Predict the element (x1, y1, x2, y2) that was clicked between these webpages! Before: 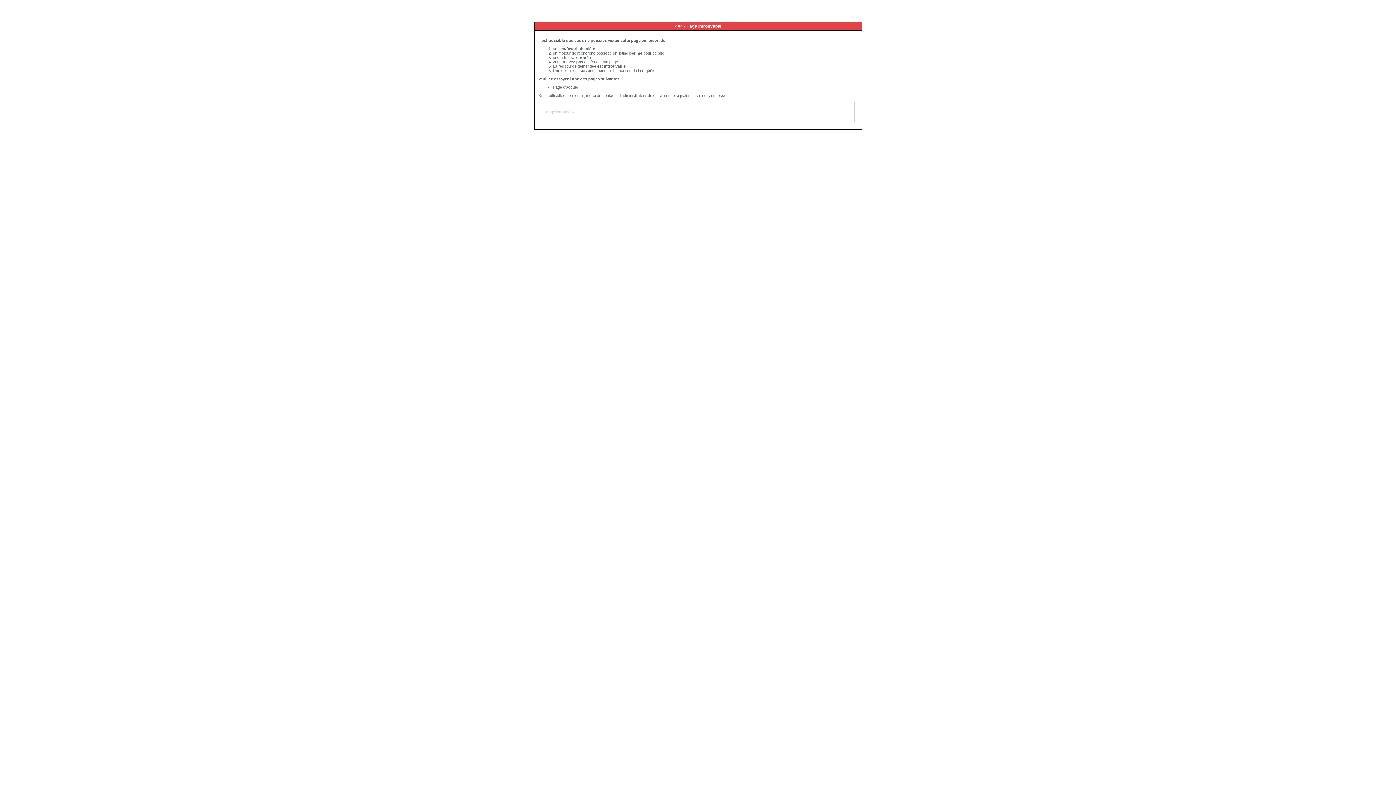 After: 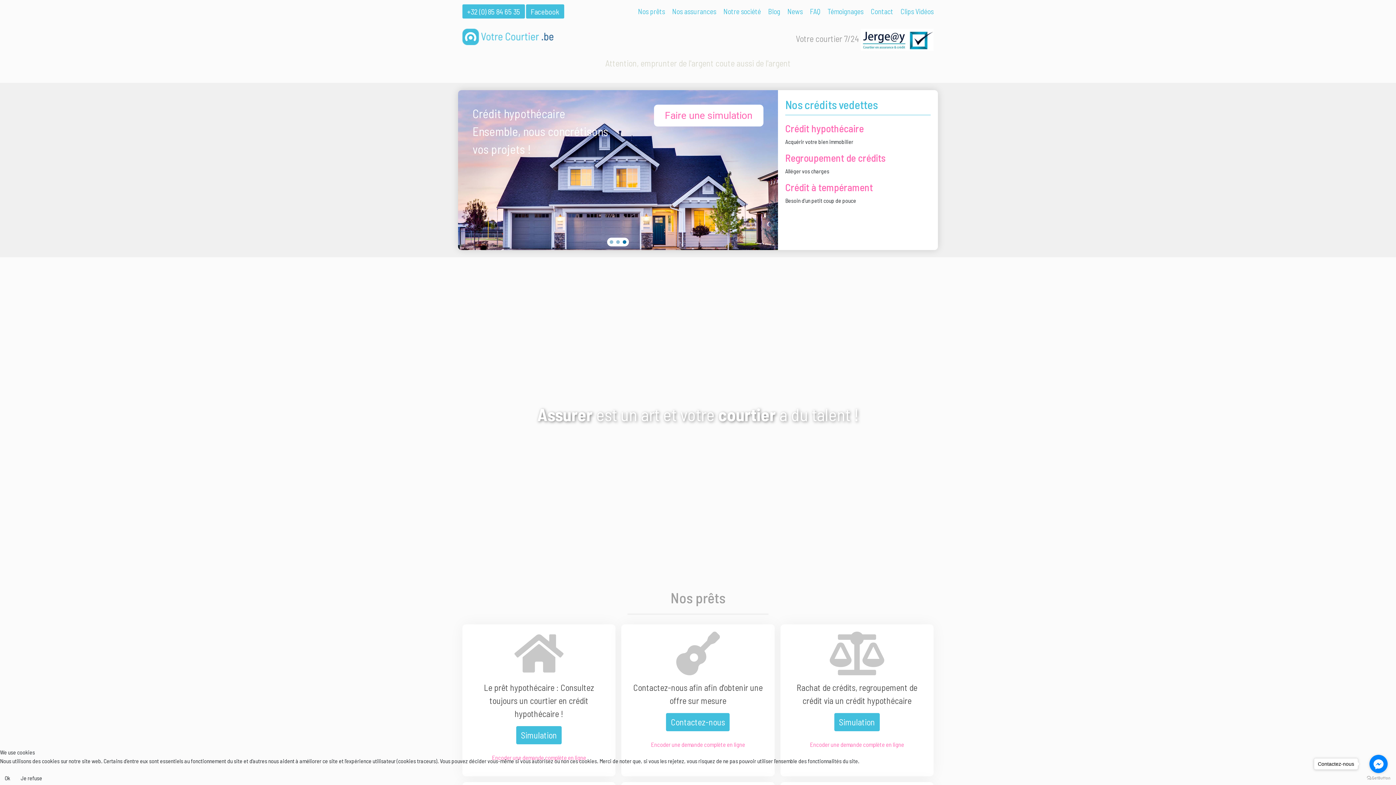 Action: label: Page d'accueil bbox: (553, 85, 578, 89)